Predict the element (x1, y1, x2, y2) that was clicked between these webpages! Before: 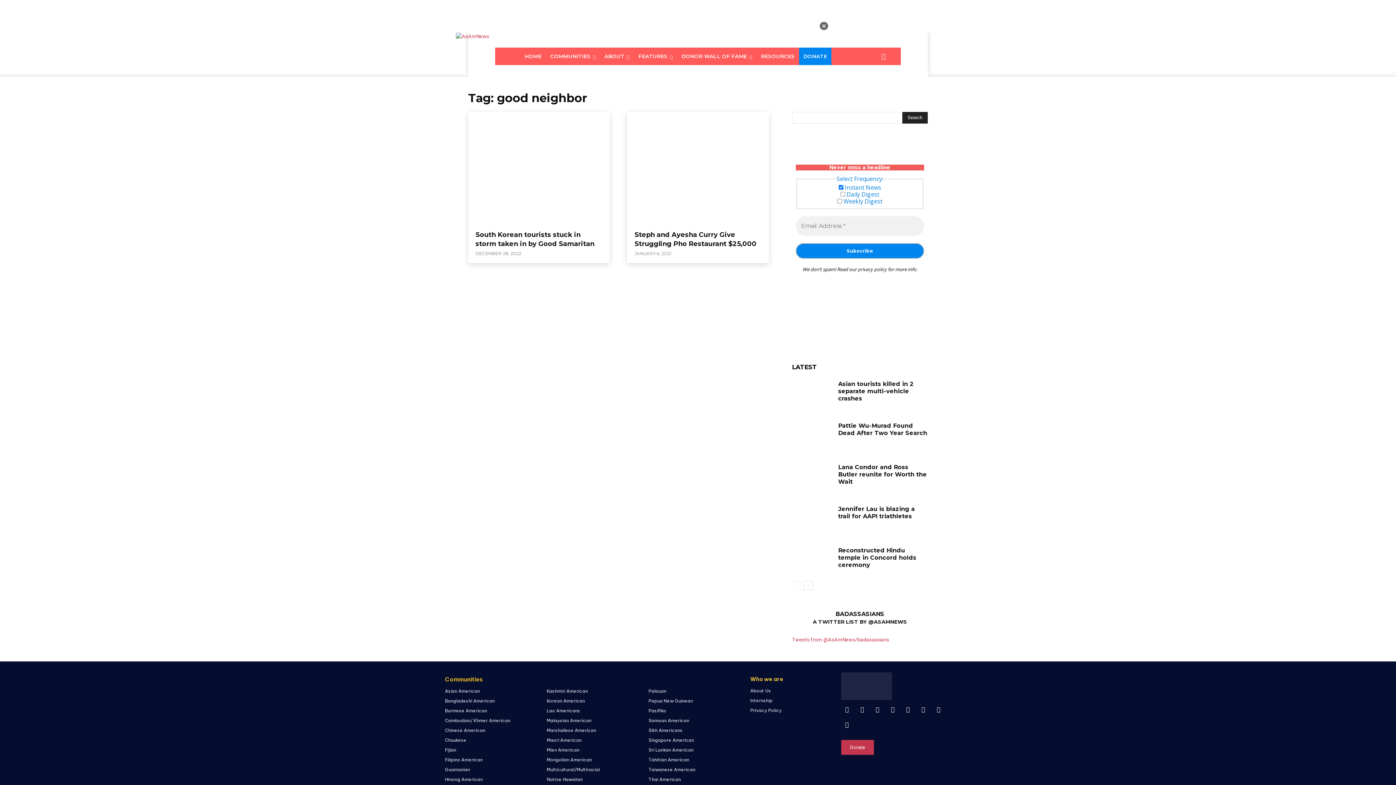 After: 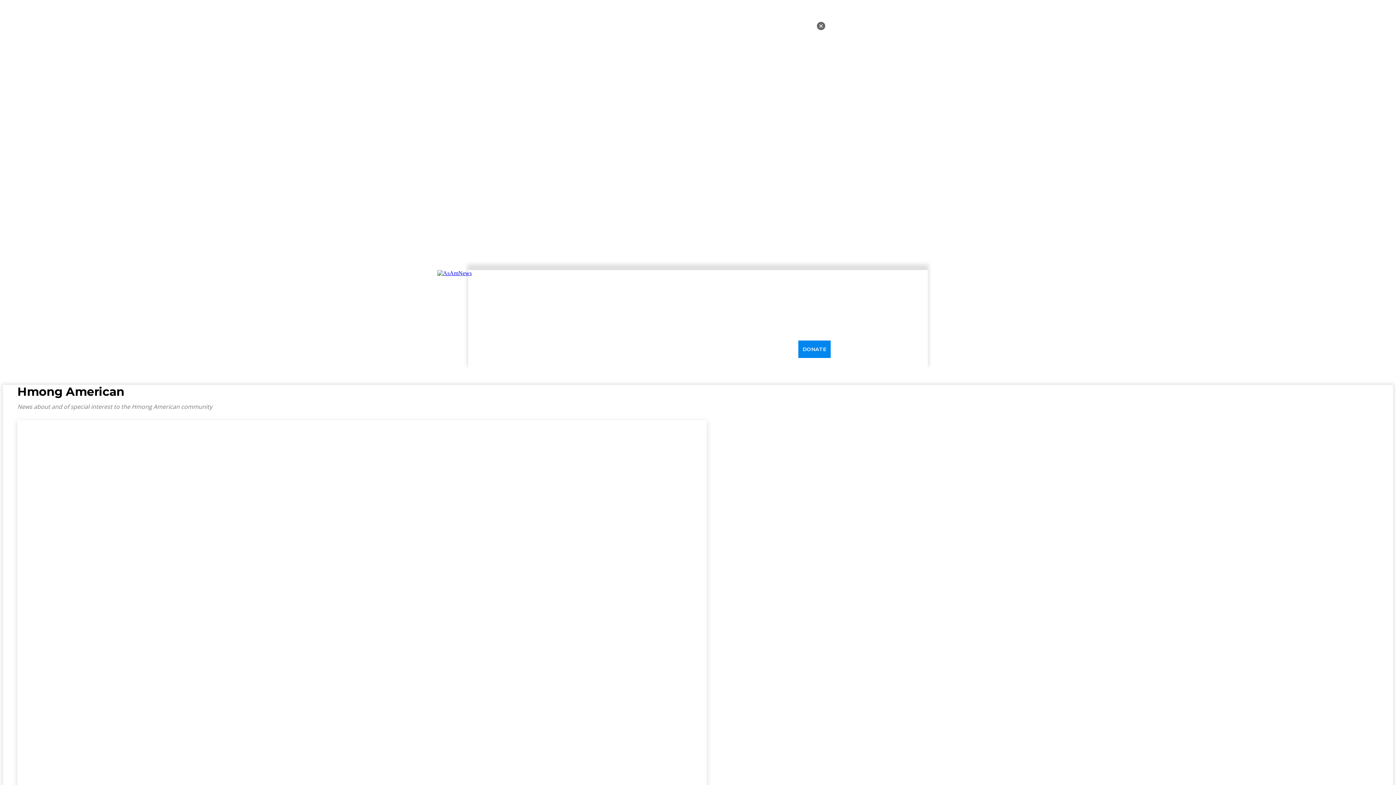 Action: label: Hmong American bbox: (445, 777, 482, 782)